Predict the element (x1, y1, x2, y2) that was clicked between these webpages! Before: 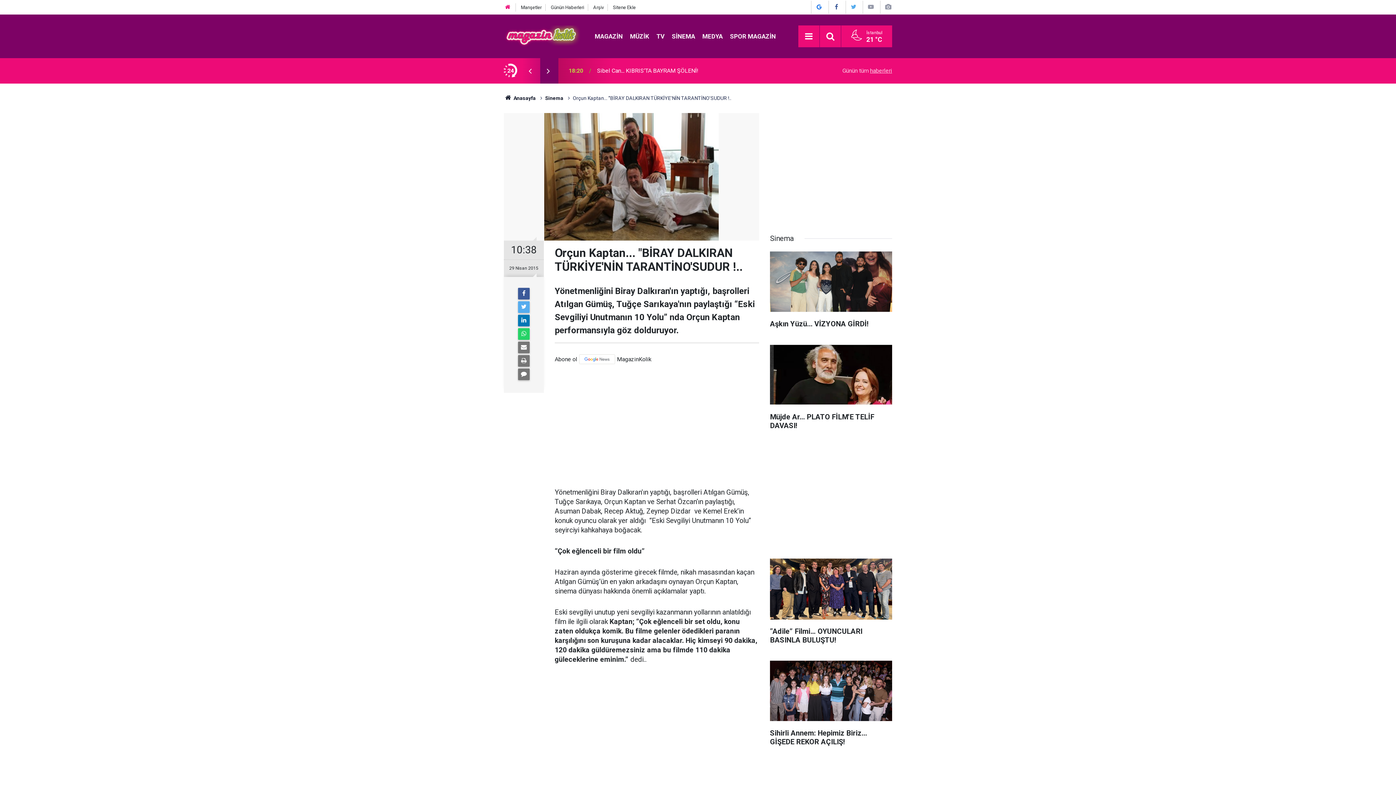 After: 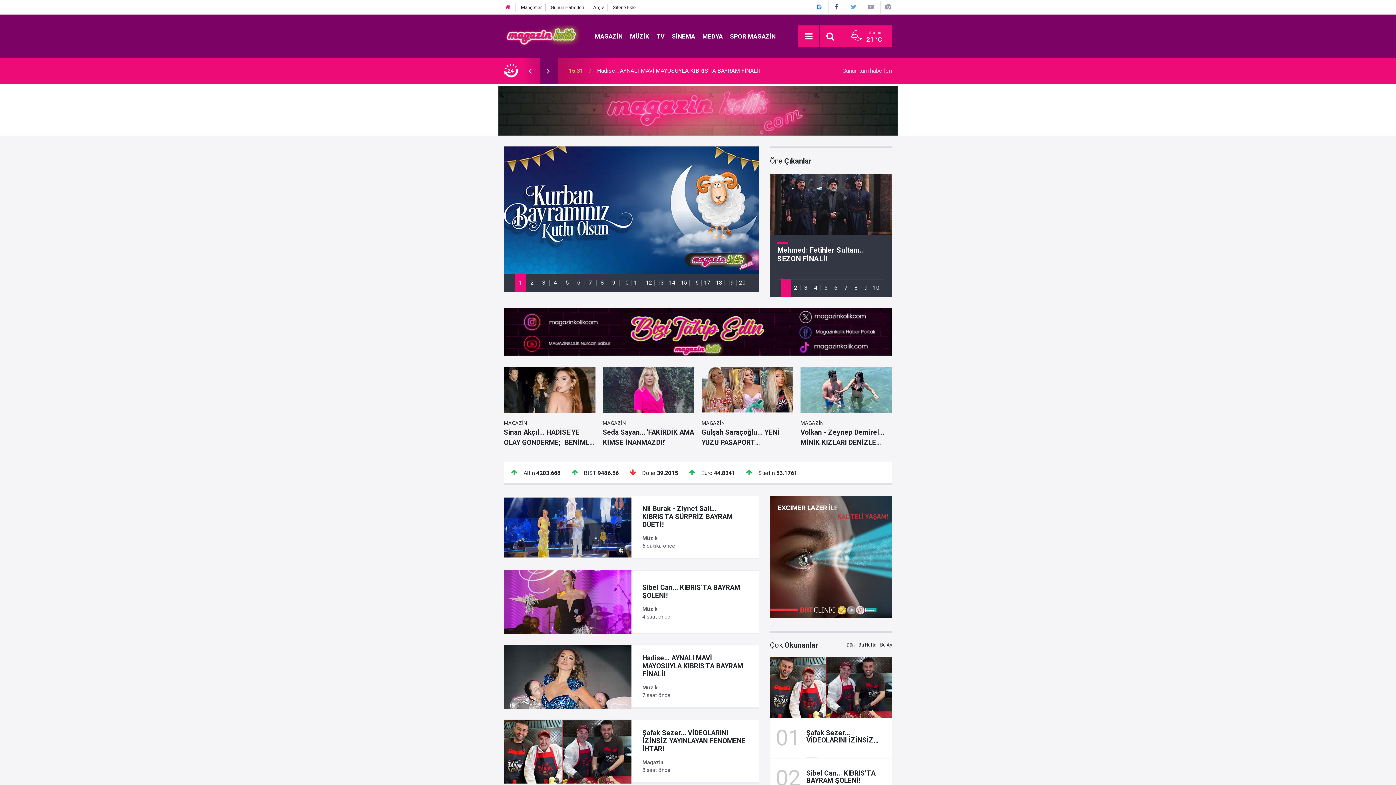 Action: bbox: (504, 95, 535, 101) label:  Anasayfa